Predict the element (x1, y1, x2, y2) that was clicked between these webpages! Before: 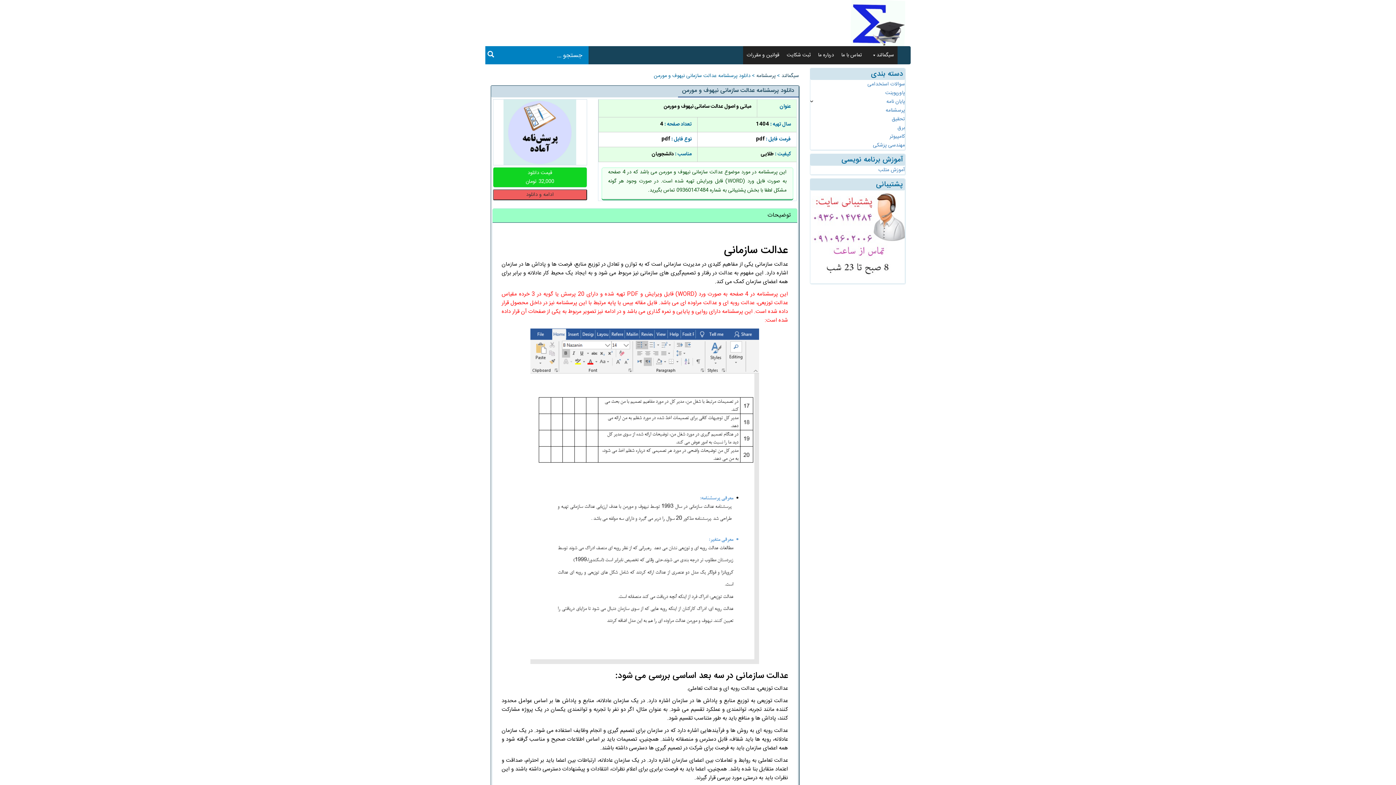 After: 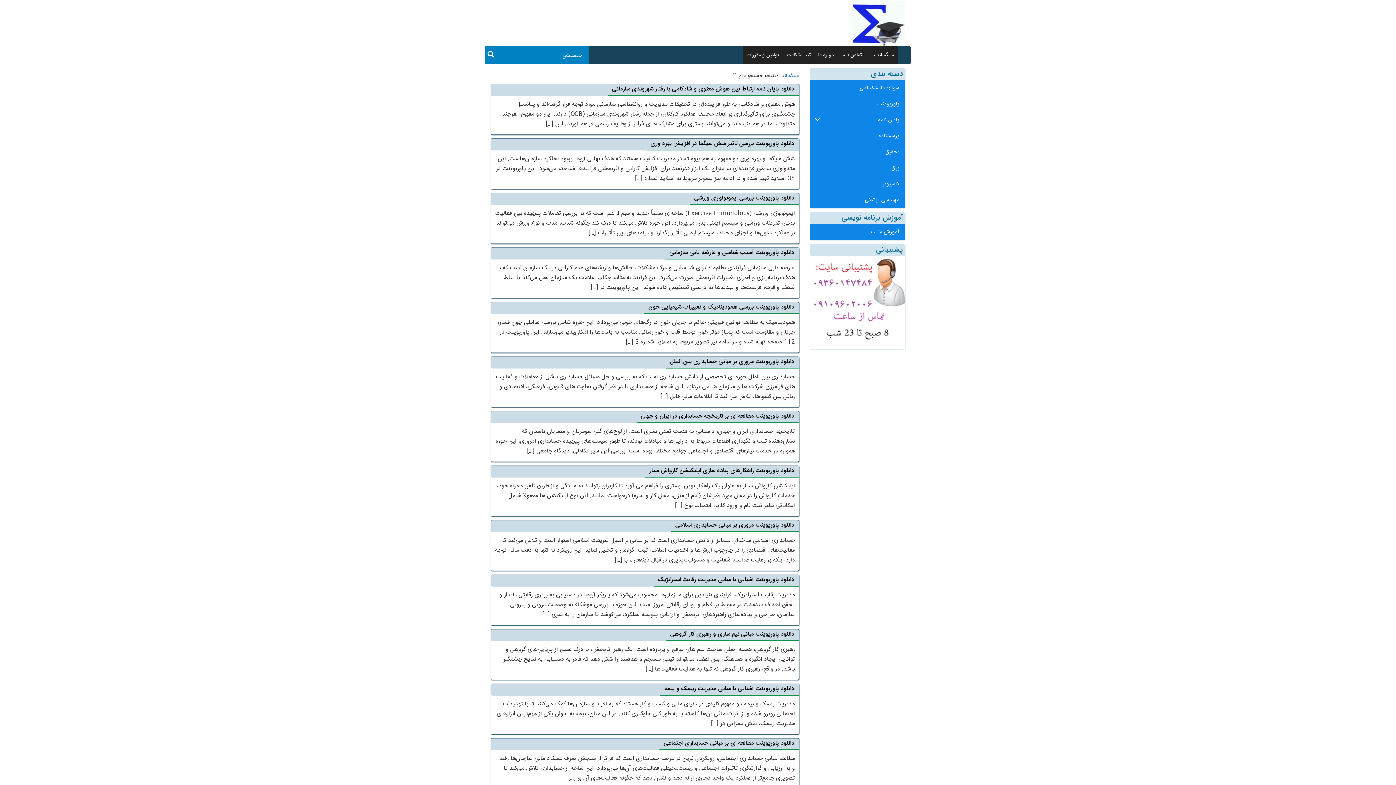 Action: bbox: (485, 49, 496, 61)